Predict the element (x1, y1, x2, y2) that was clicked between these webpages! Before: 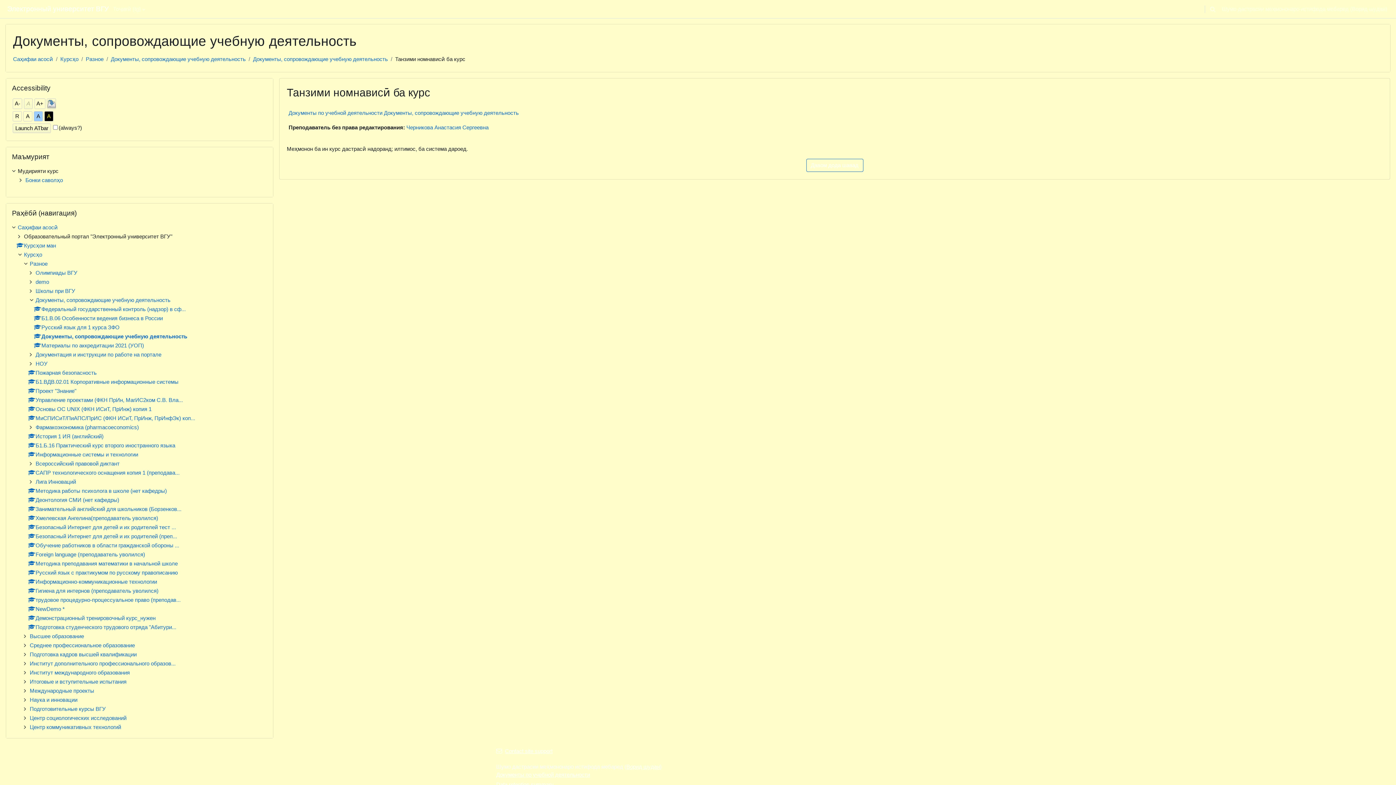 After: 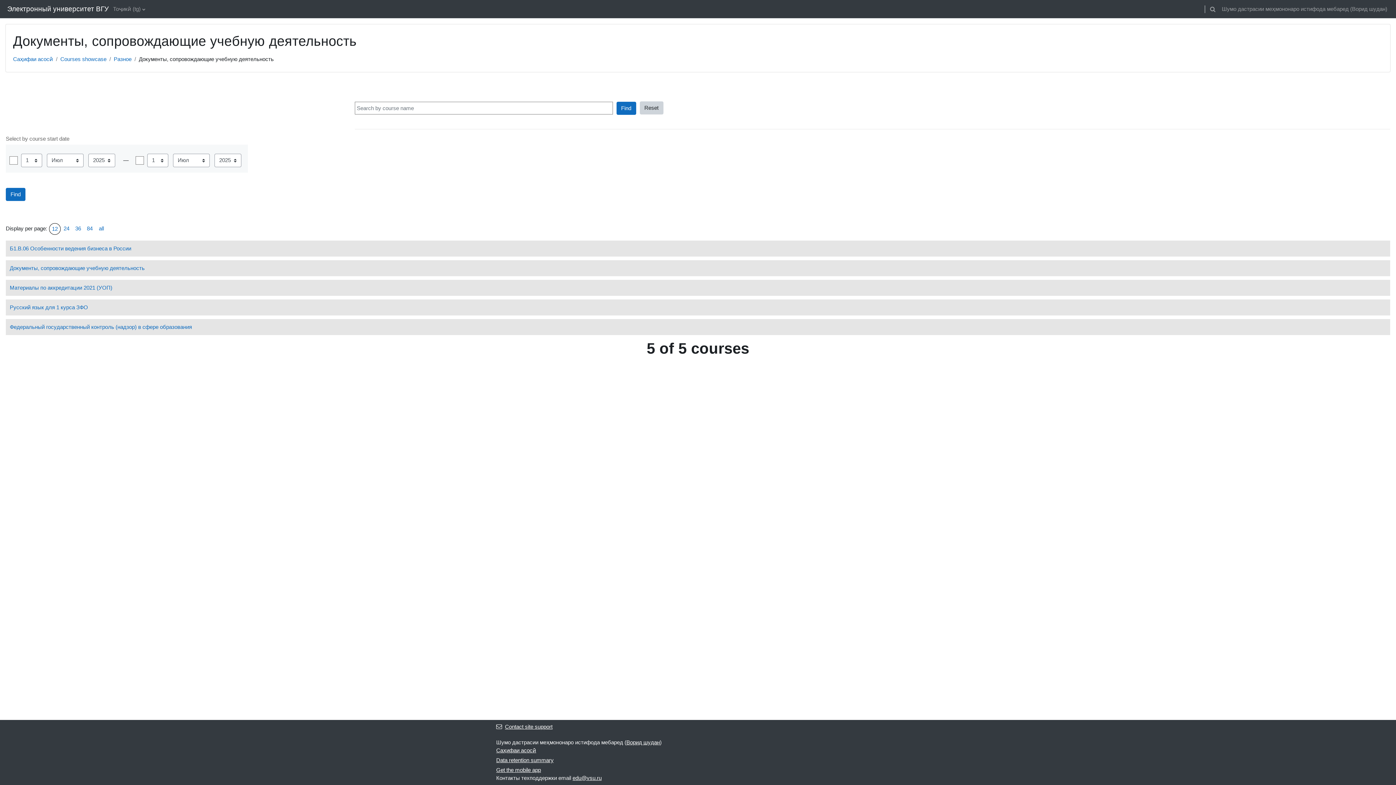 Action: label: Документы, сопровождающие учебную деятельность bbox: (35, 297, 170, 303)